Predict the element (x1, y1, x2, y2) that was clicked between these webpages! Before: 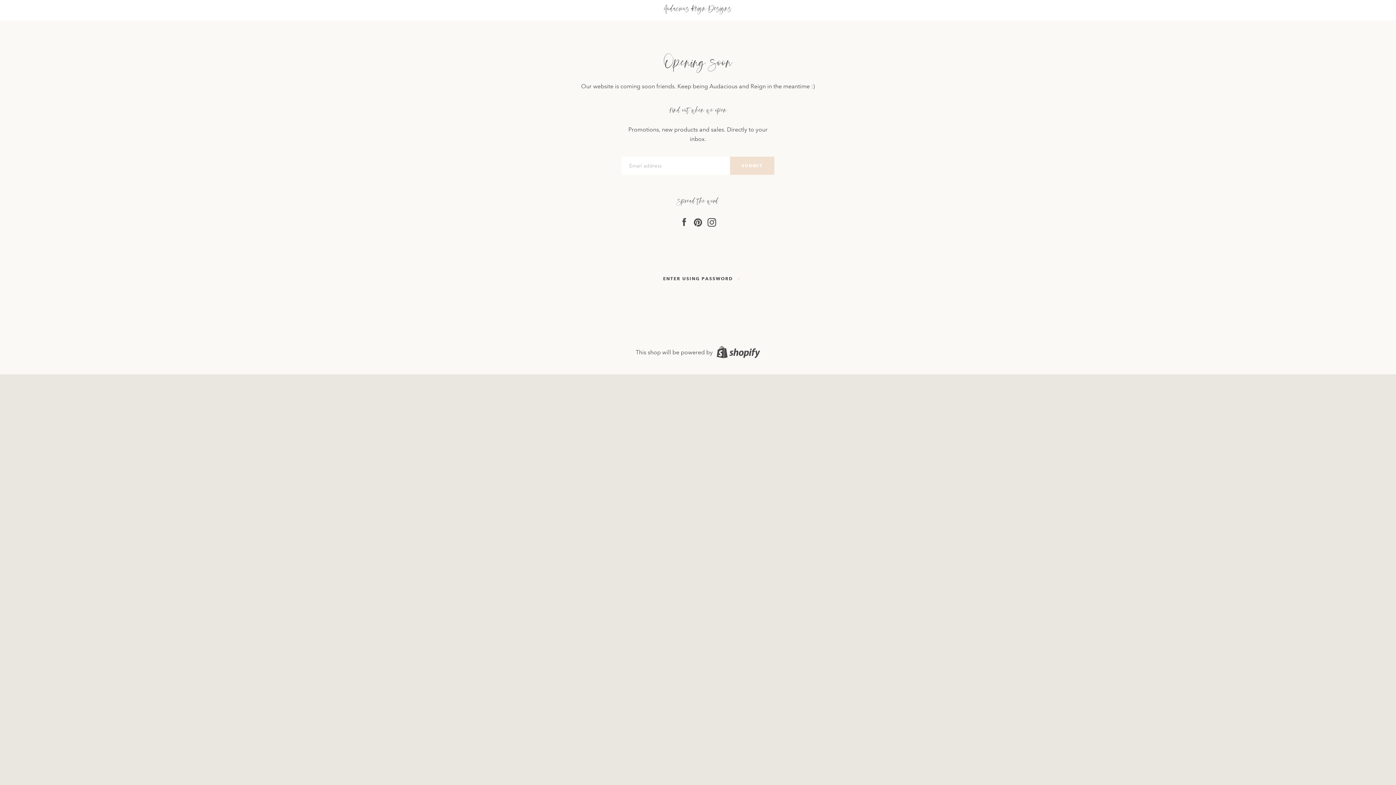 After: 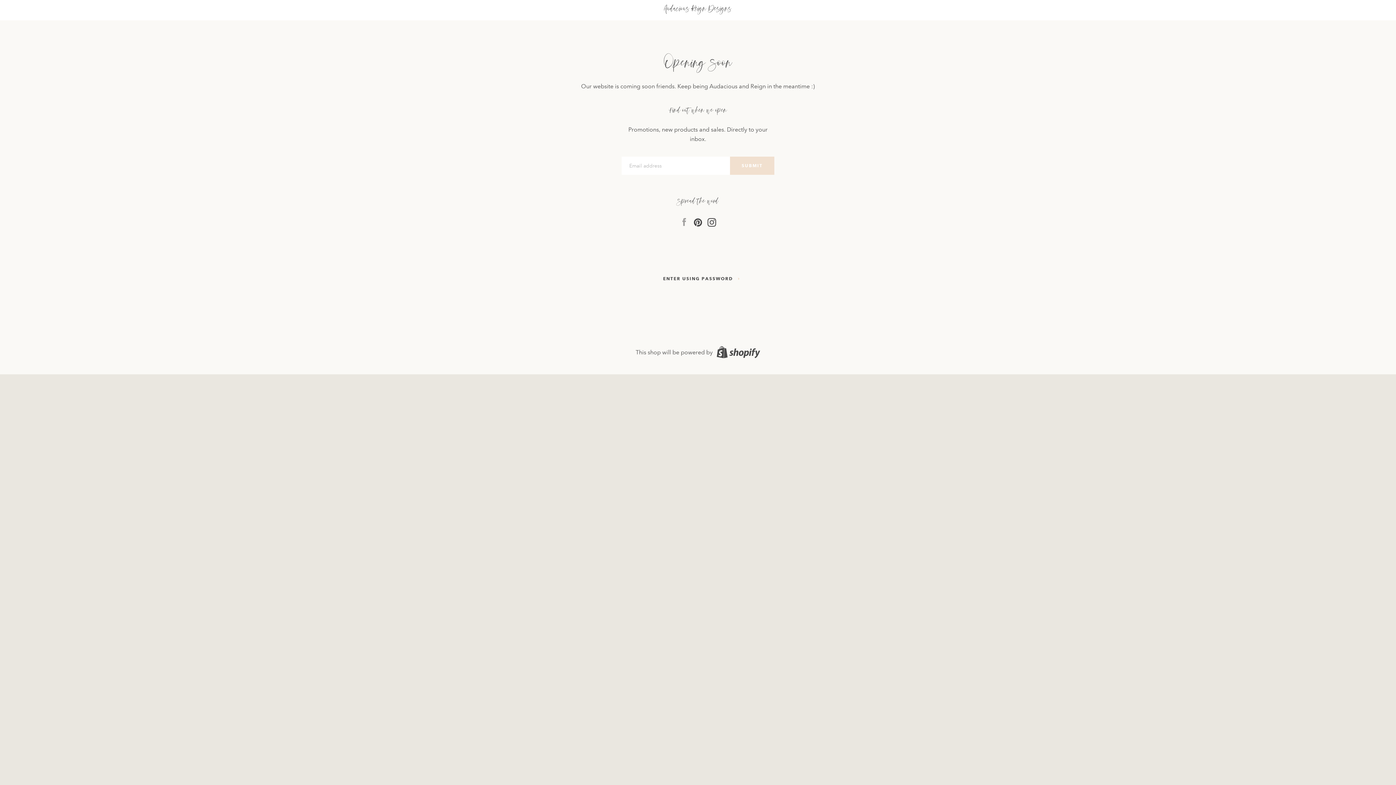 Action: label: Facebook bbox: (680, 217, 688, 224)